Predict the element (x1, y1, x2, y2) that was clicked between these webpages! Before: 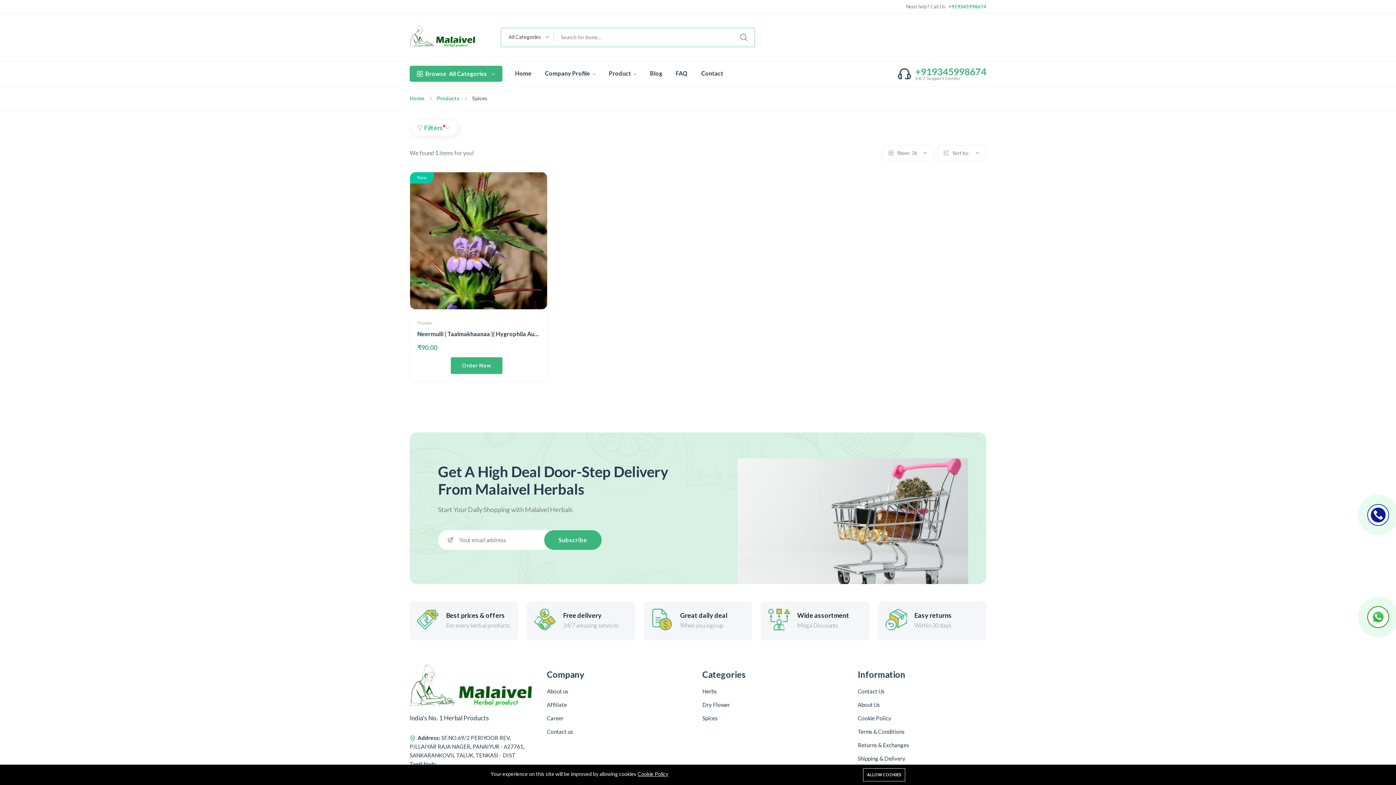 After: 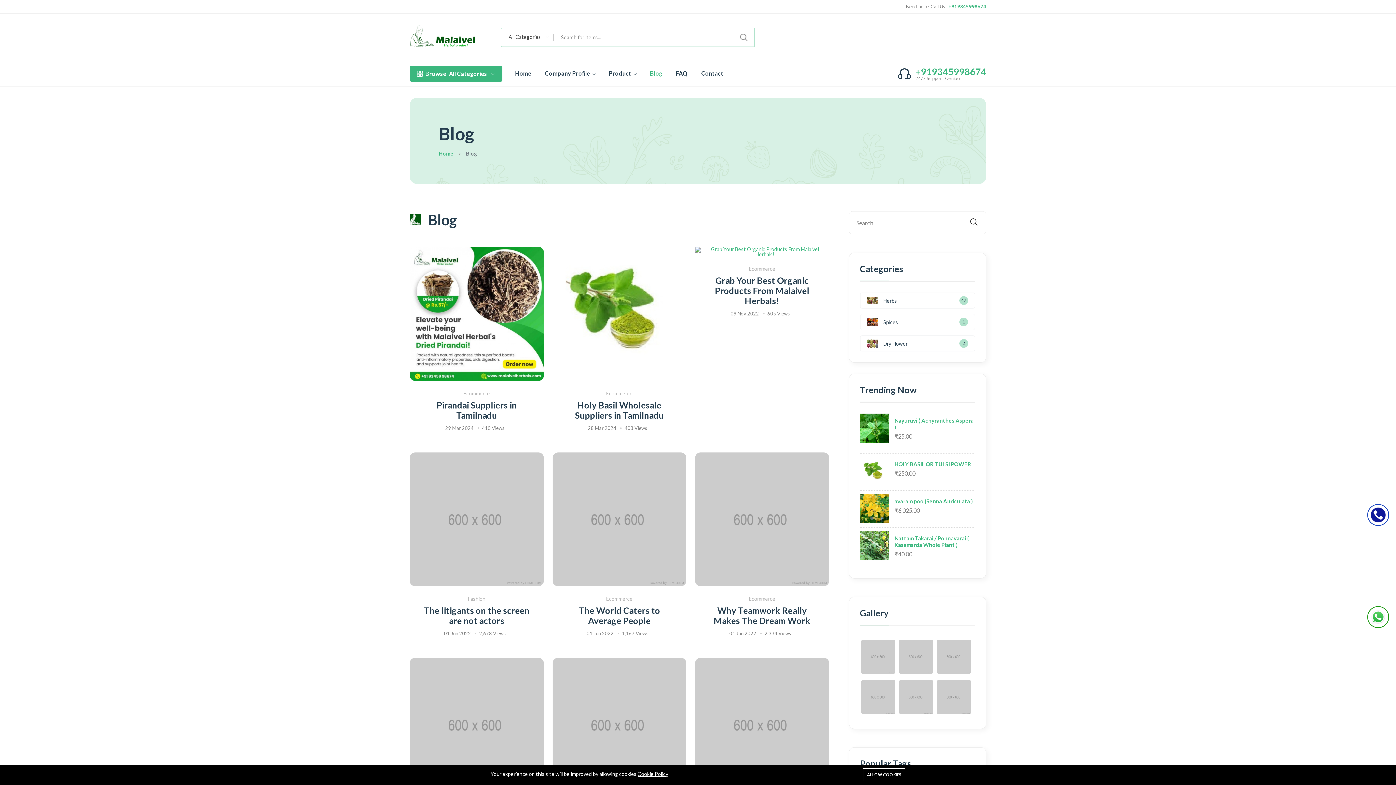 Action: bbox: (650, 69, 662, 77) label: Blog